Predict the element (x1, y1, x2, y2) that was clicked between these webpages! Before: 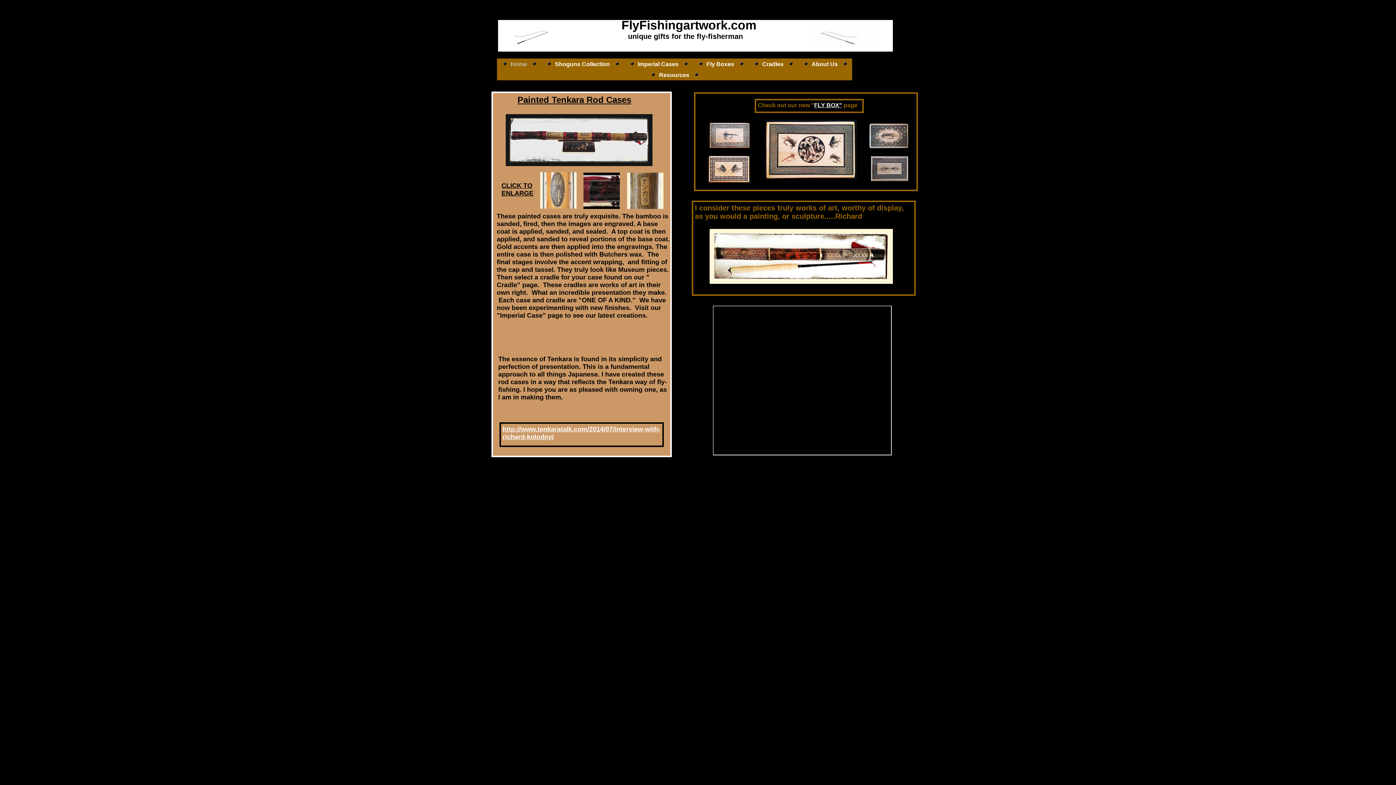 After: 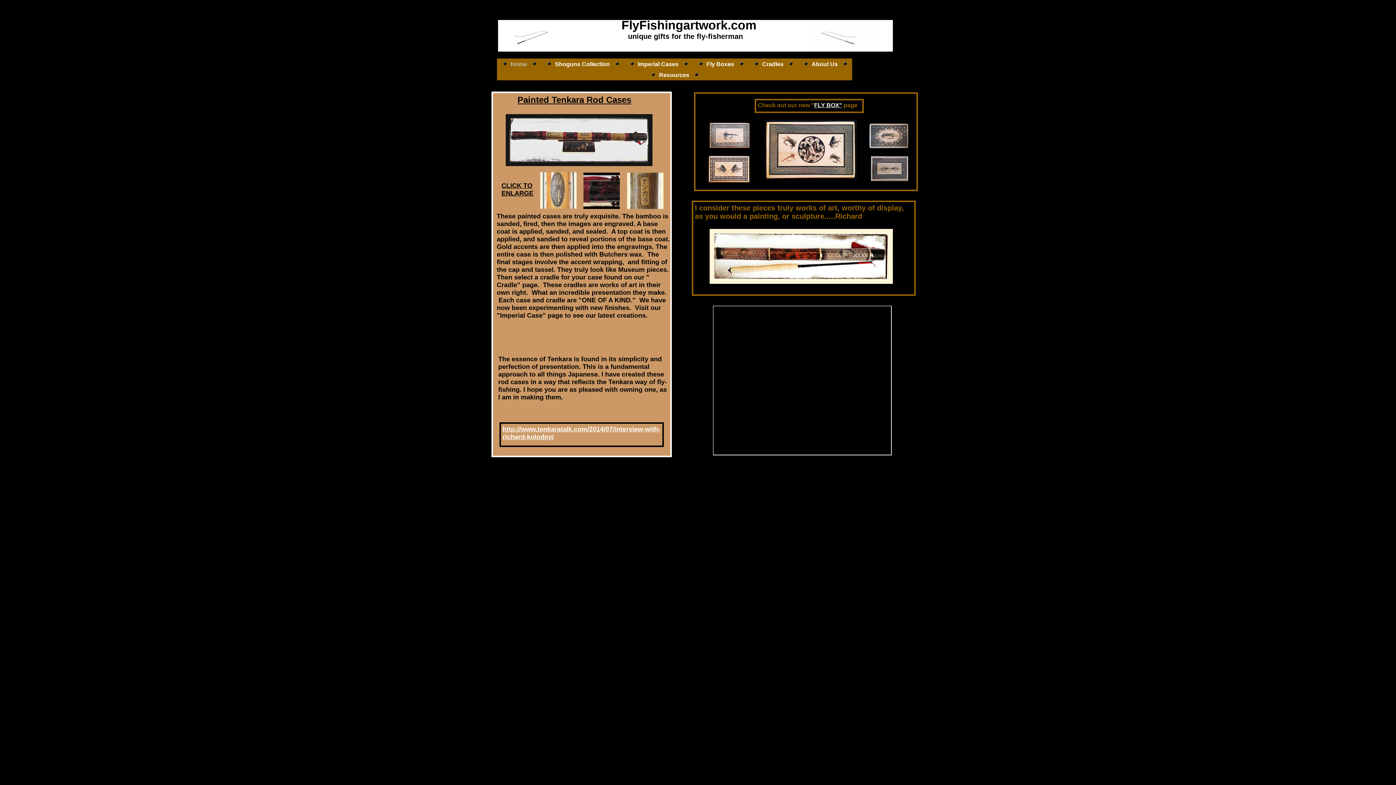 Action: label: Home bbox: (496, 58, 541, 69)